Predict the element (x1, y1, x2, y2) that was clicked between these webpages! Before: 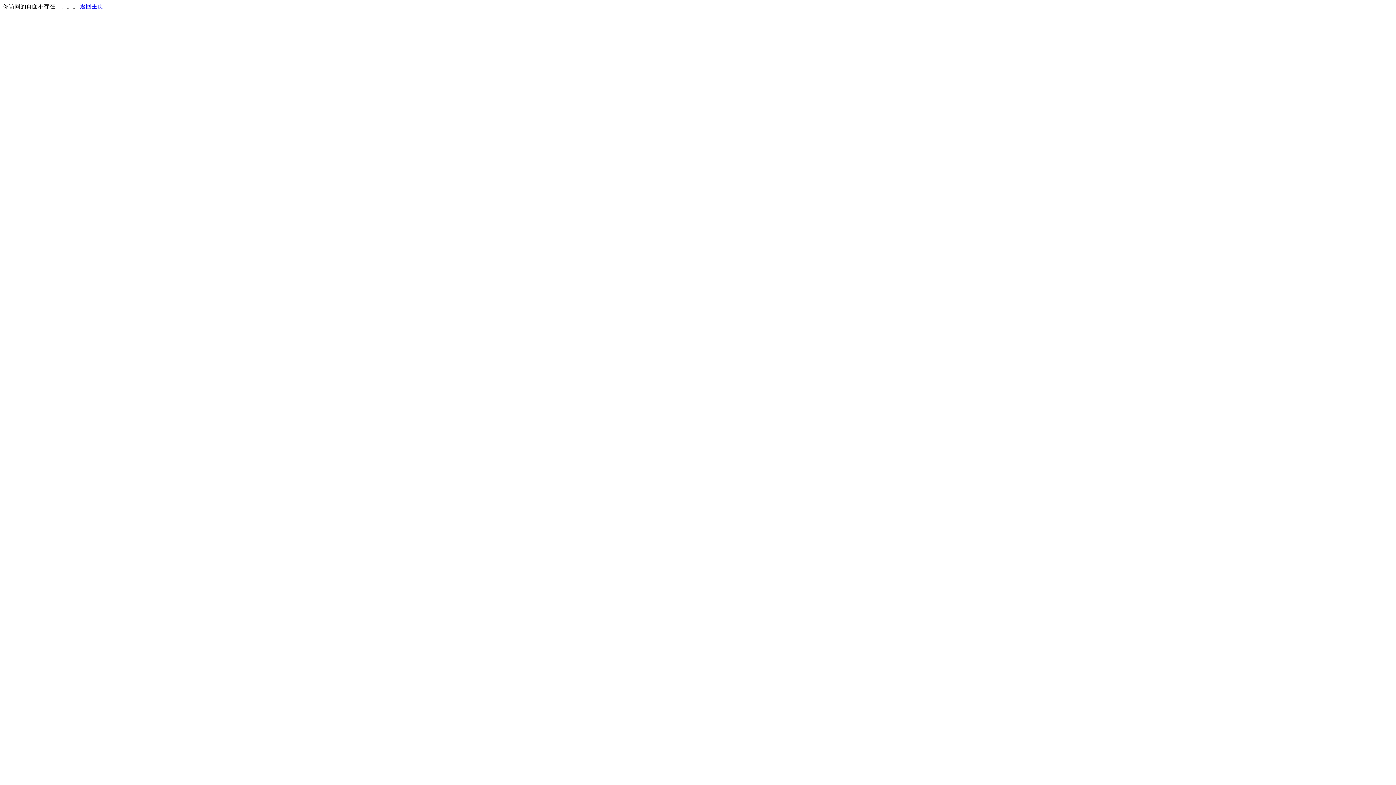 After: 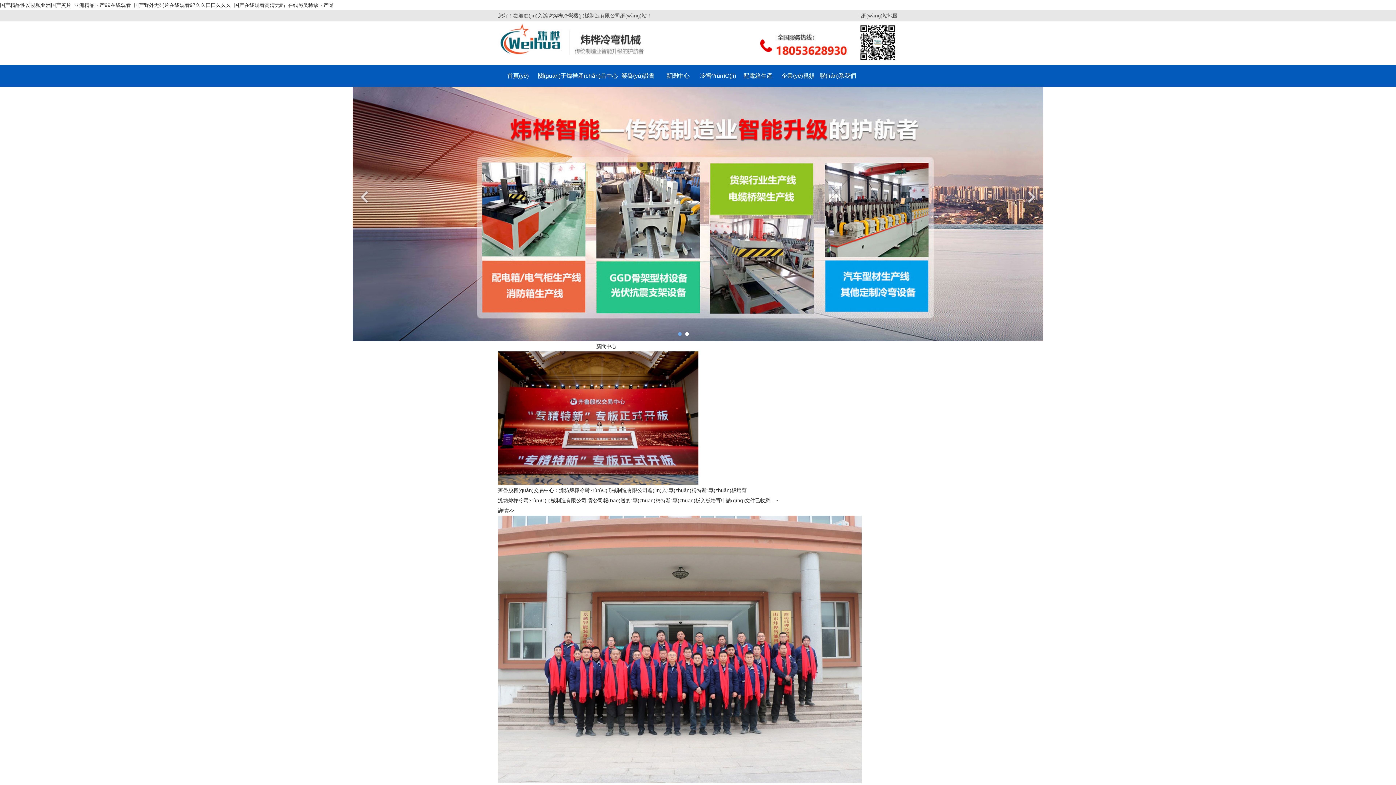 Action: label: 返回主页 bbox: (80, 3, 103, 9)